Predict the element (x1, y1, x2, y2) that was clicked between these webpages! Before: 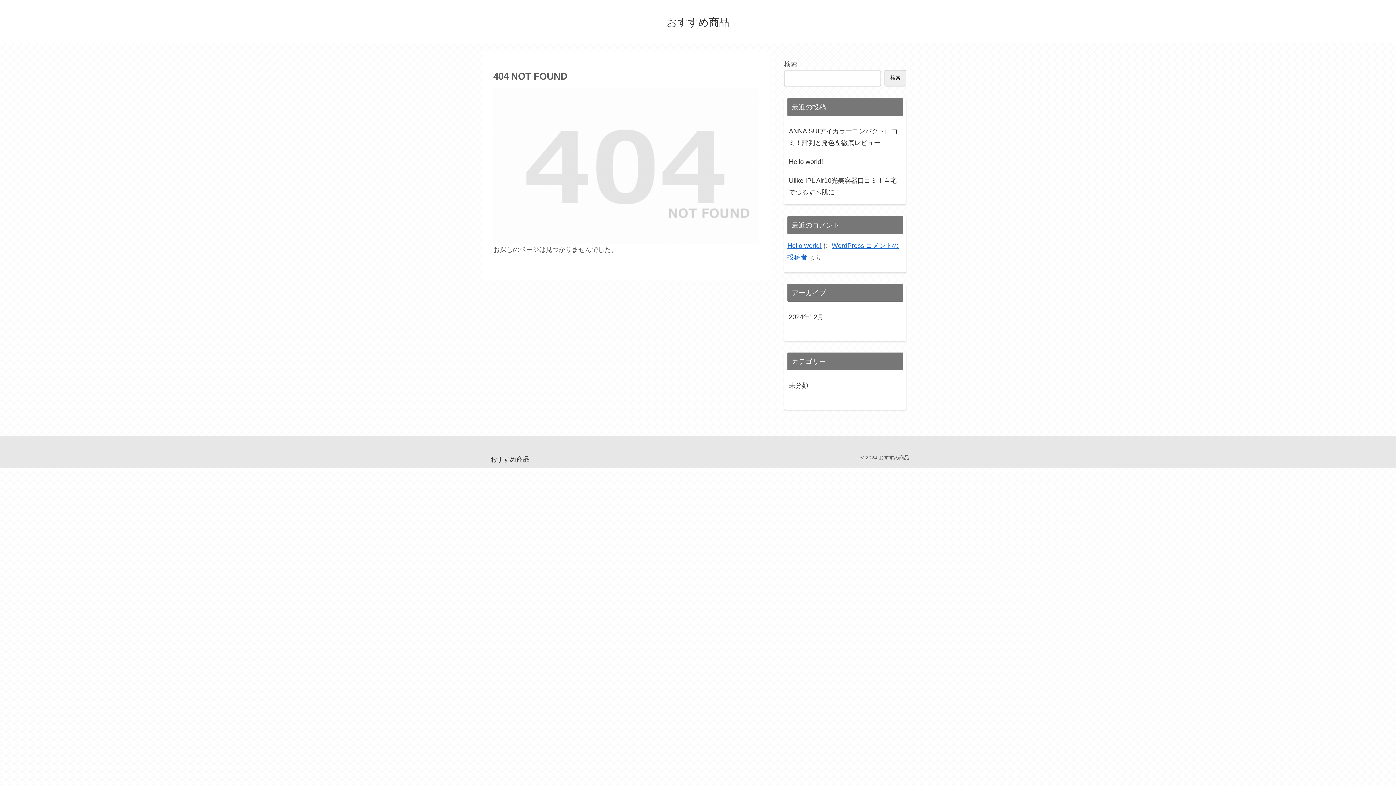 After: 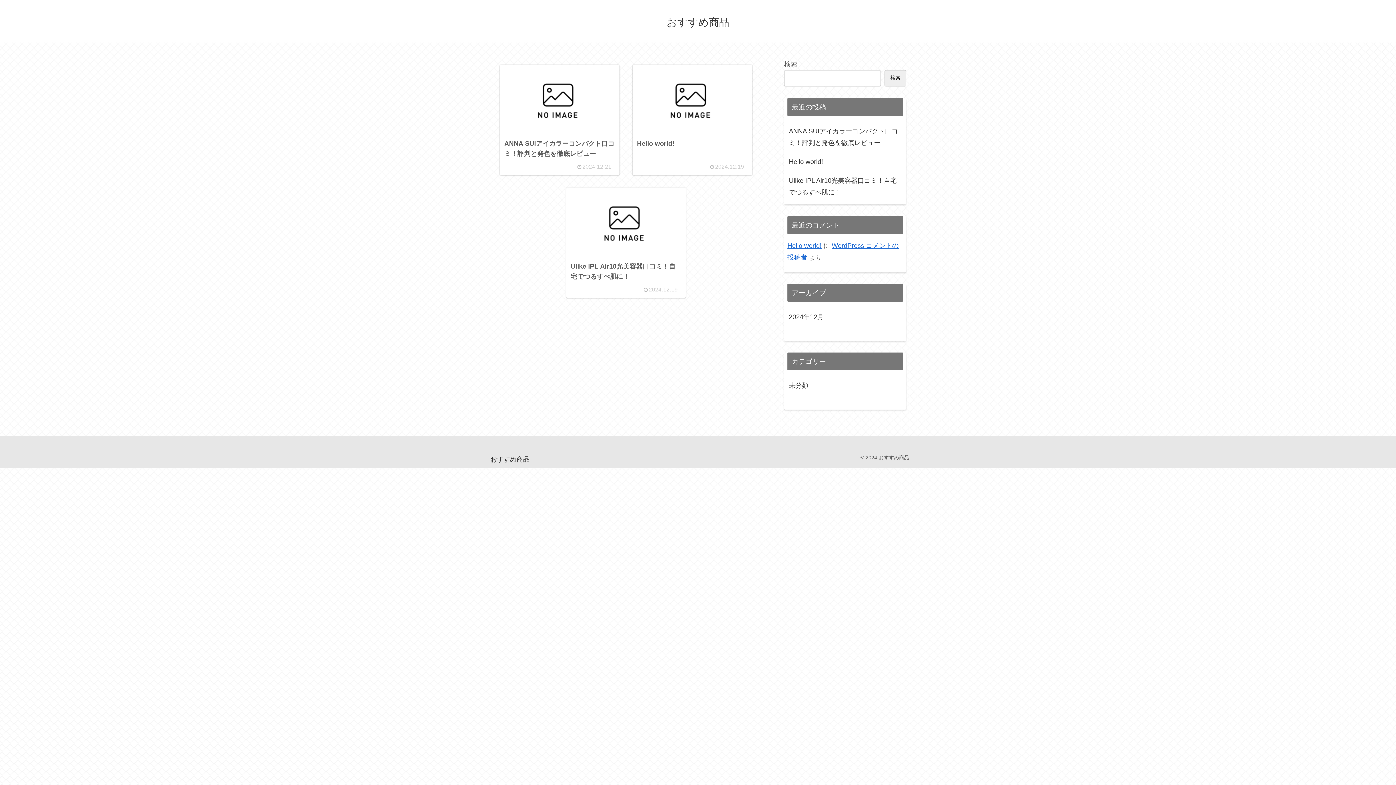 Action: label: おすすめ商品 bbox: (485, 457, 534, 463)